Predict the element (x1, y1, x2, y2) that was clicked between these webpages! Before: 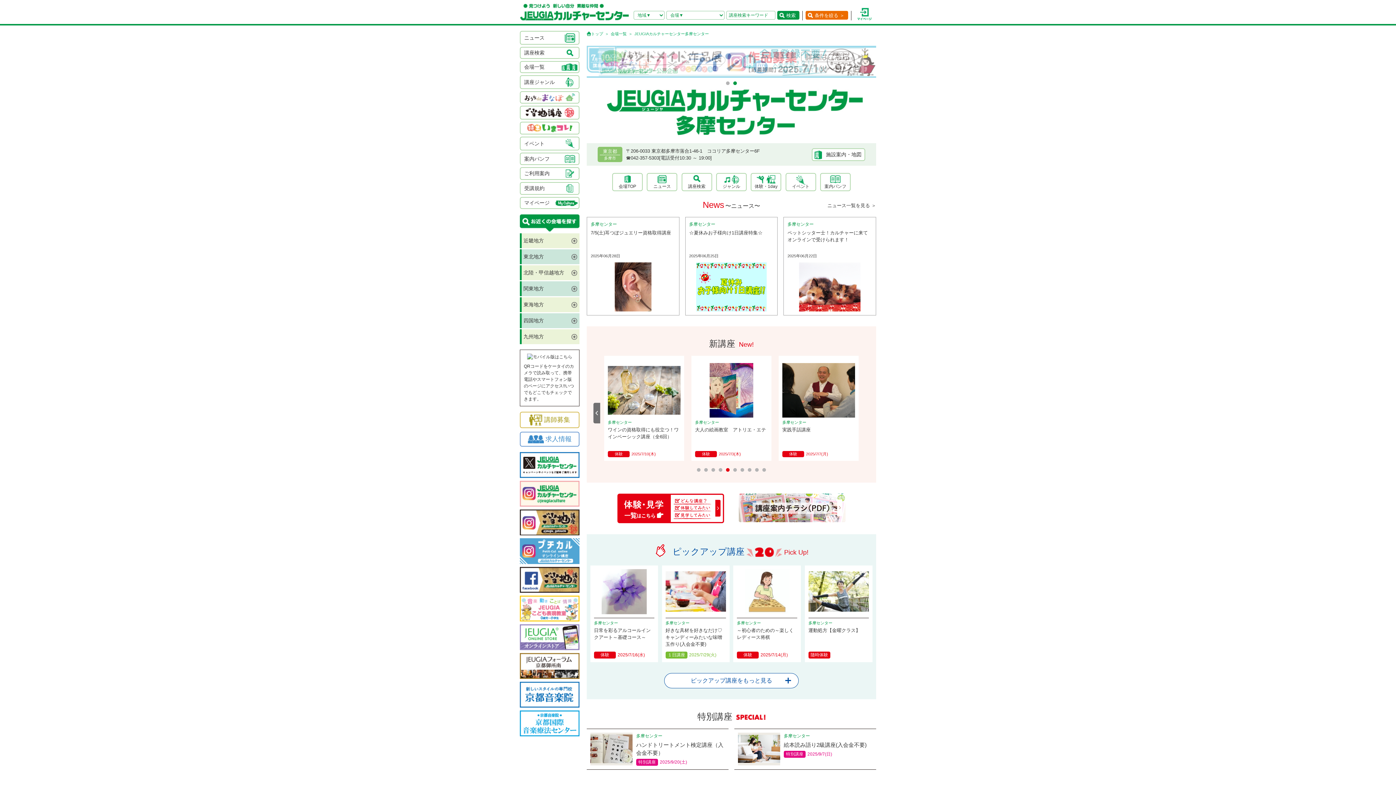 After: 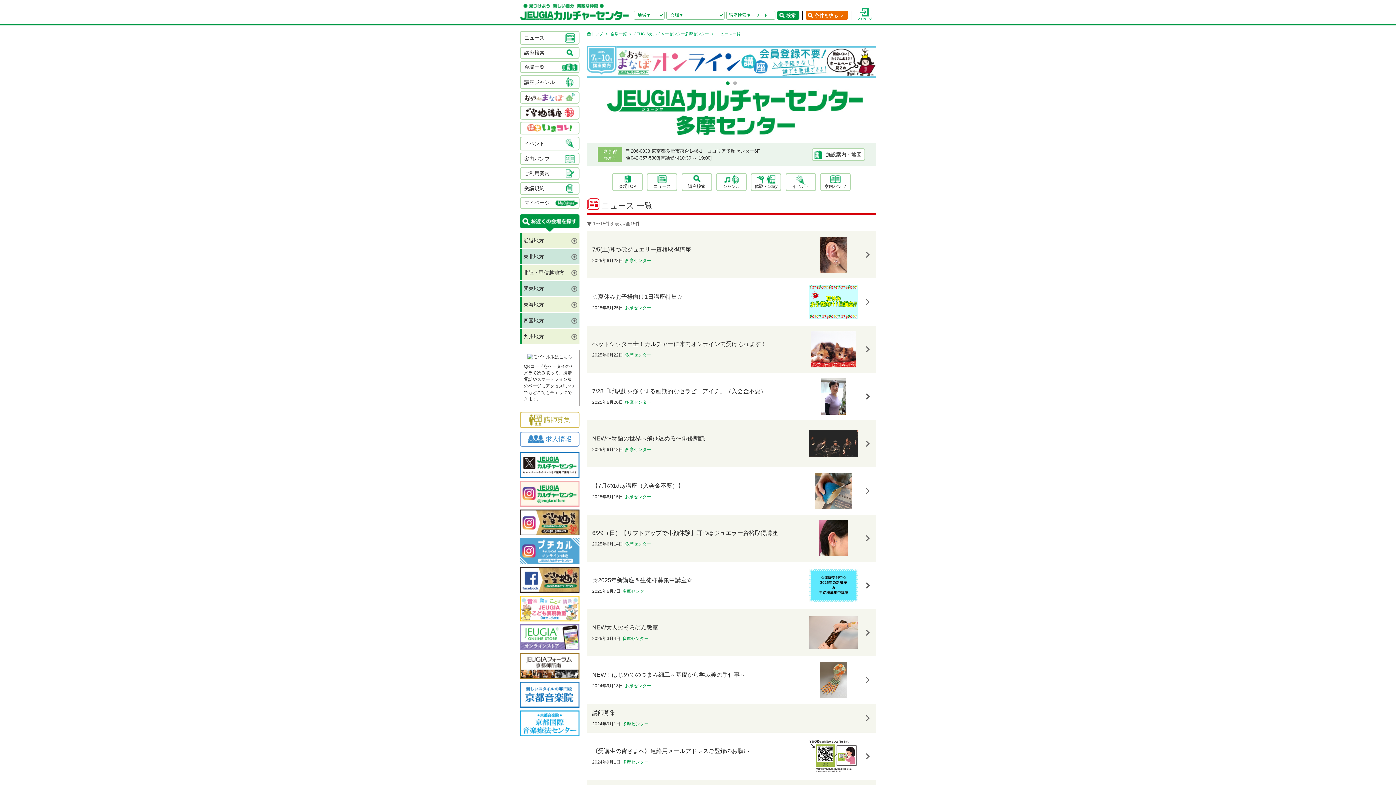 Action: label: ニュース一覧を見る ＞ bbox: (827, 202, 876, 209)